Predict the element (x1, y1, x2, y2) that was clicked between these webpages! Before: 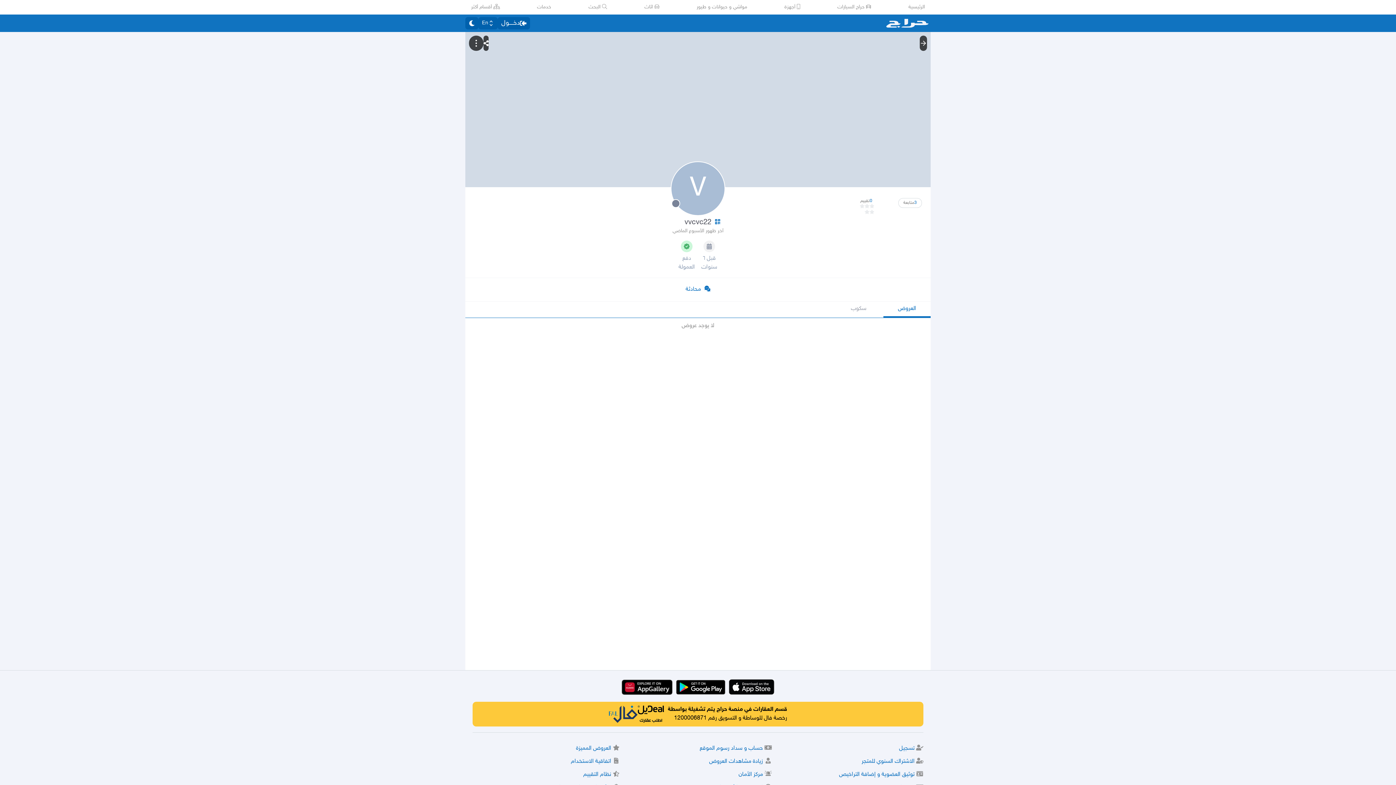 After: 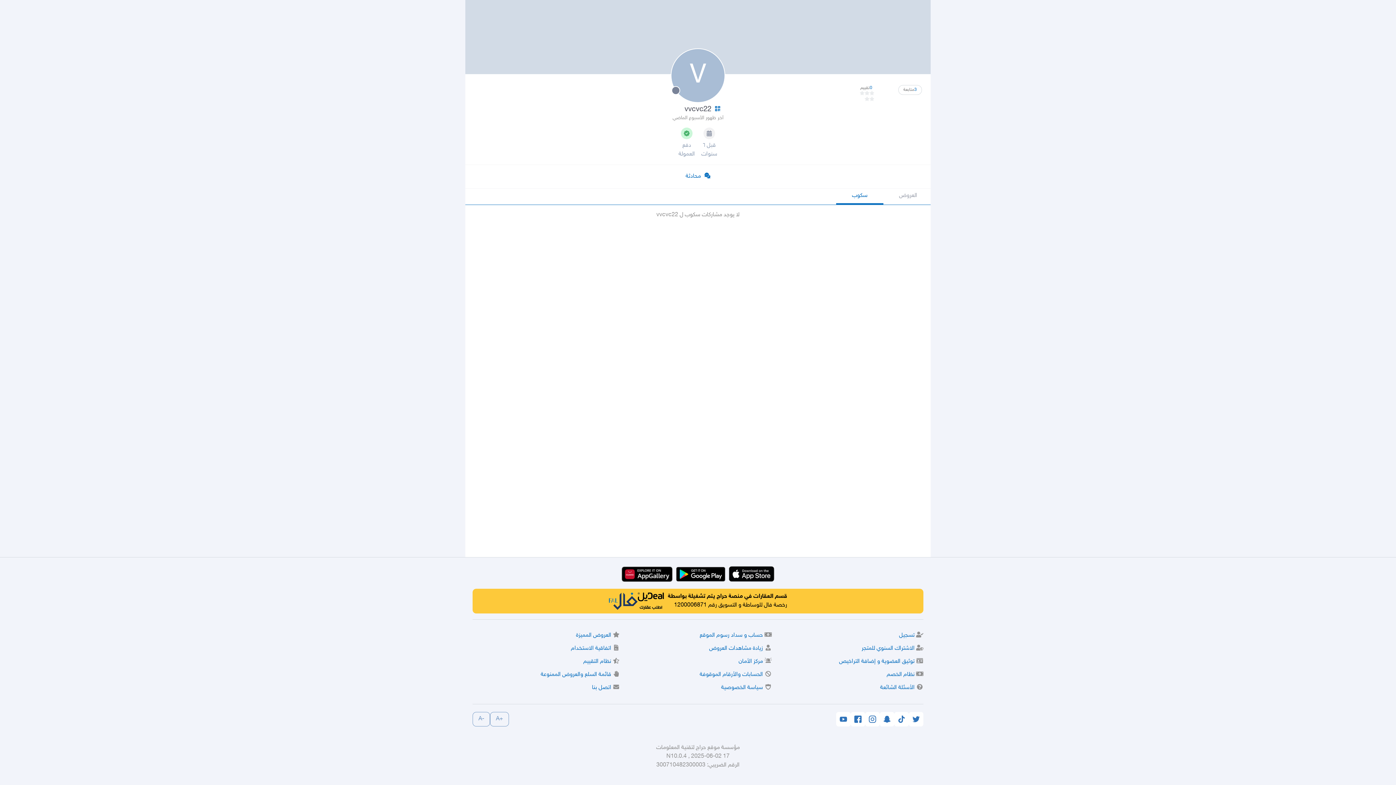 Action: label: سكوب bbox: (836, 301, 883, 317)